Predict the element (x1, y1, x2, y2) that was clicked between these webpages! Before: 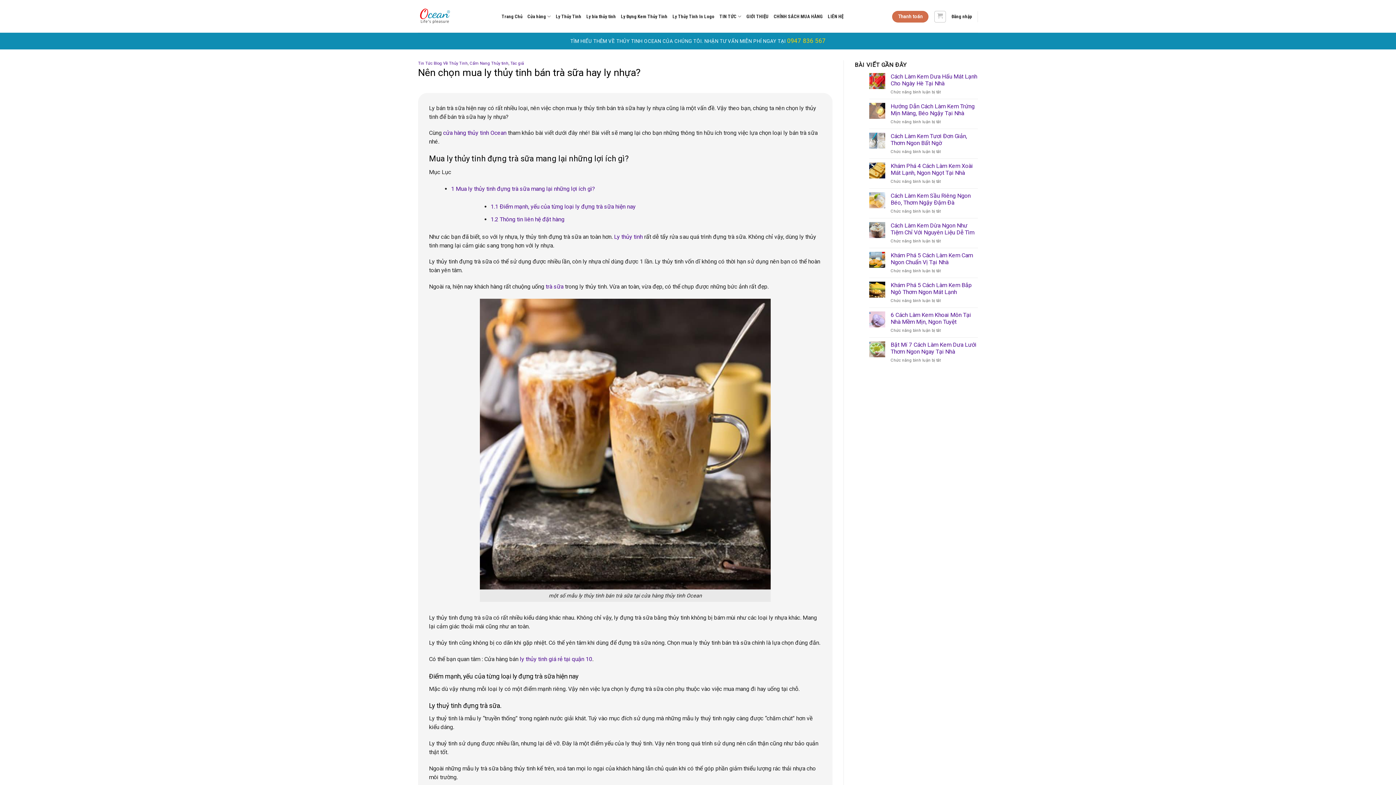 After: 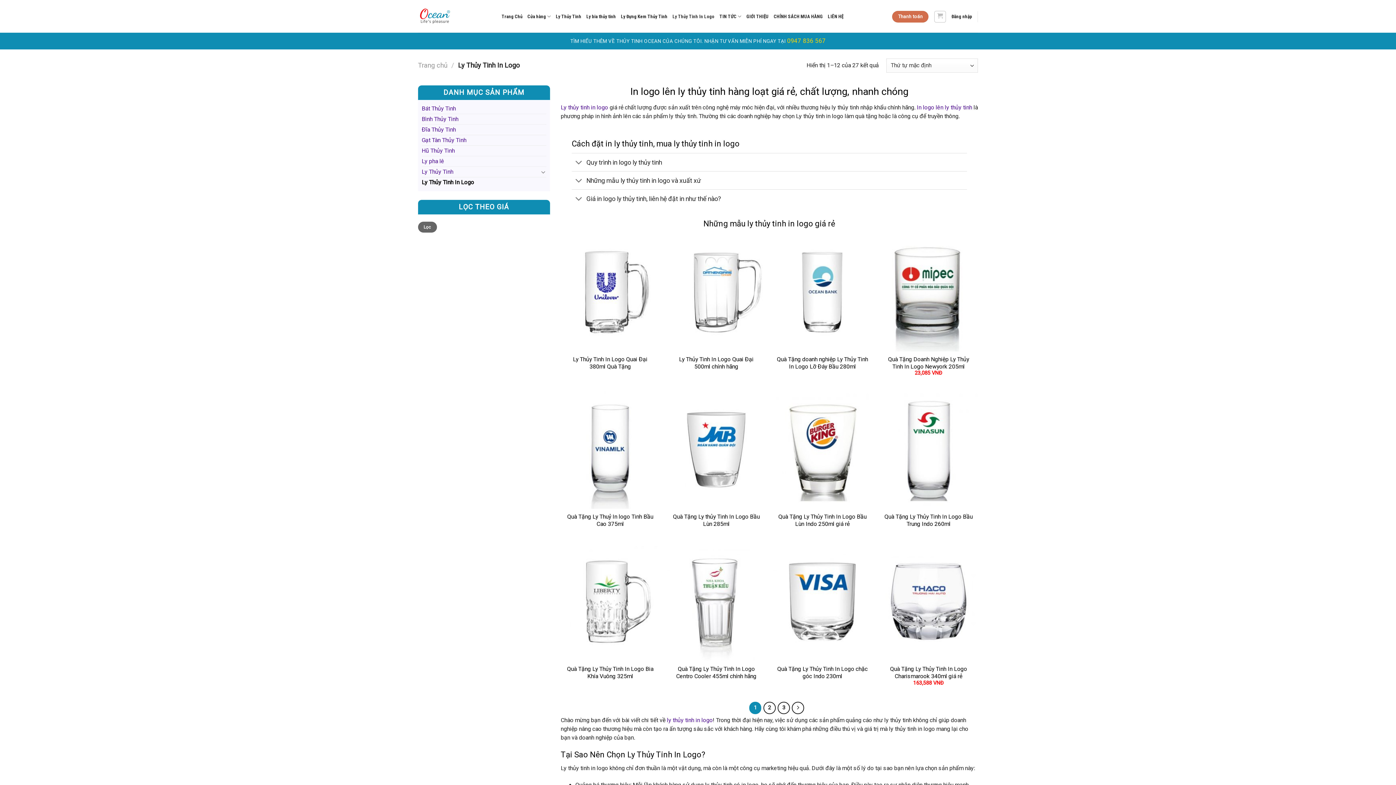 Action: bbox: (672, 9, 714, 23) label: Ly Thủy Tinh In Logo